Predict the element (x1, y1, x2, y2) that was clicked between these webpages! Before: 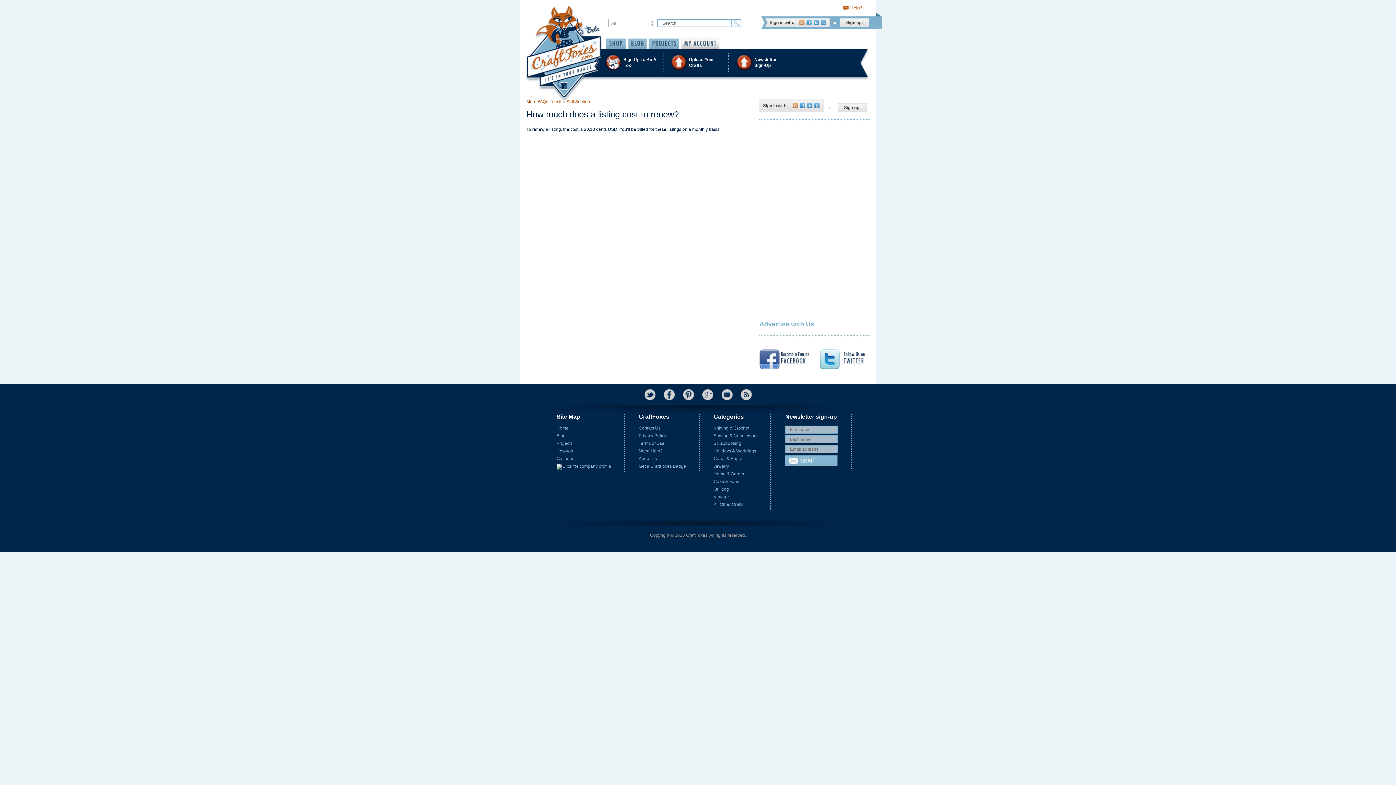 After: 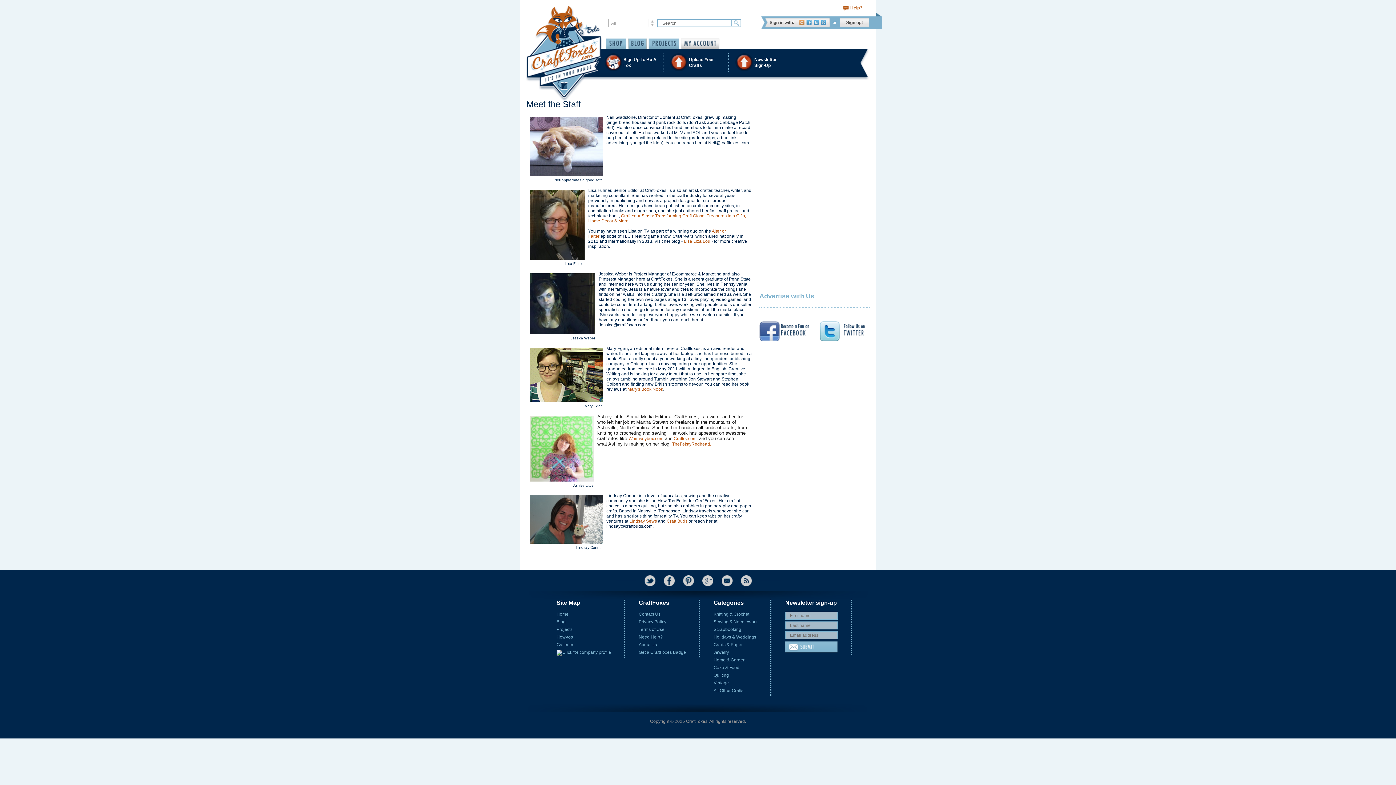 Action: bbox: (638, 456, 657, 461) label: About Us